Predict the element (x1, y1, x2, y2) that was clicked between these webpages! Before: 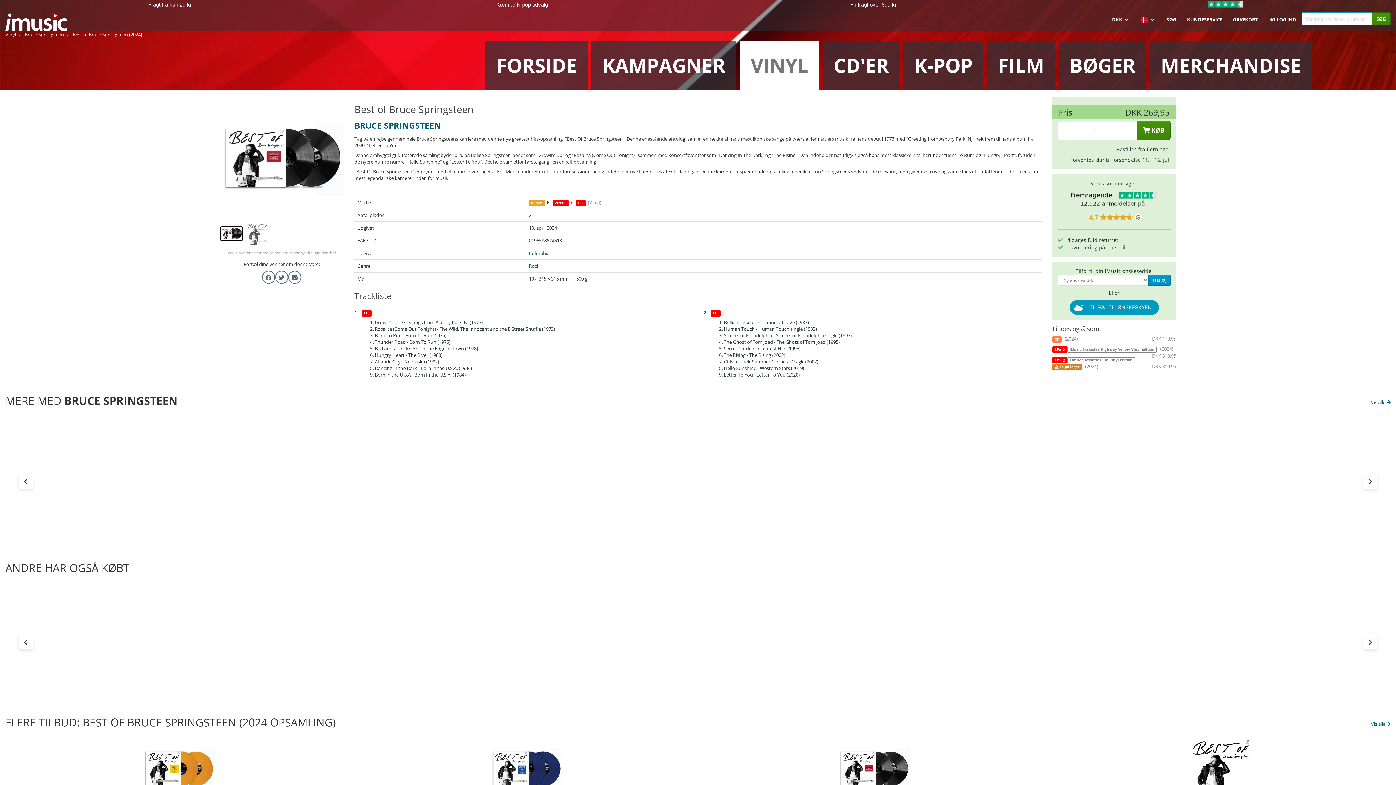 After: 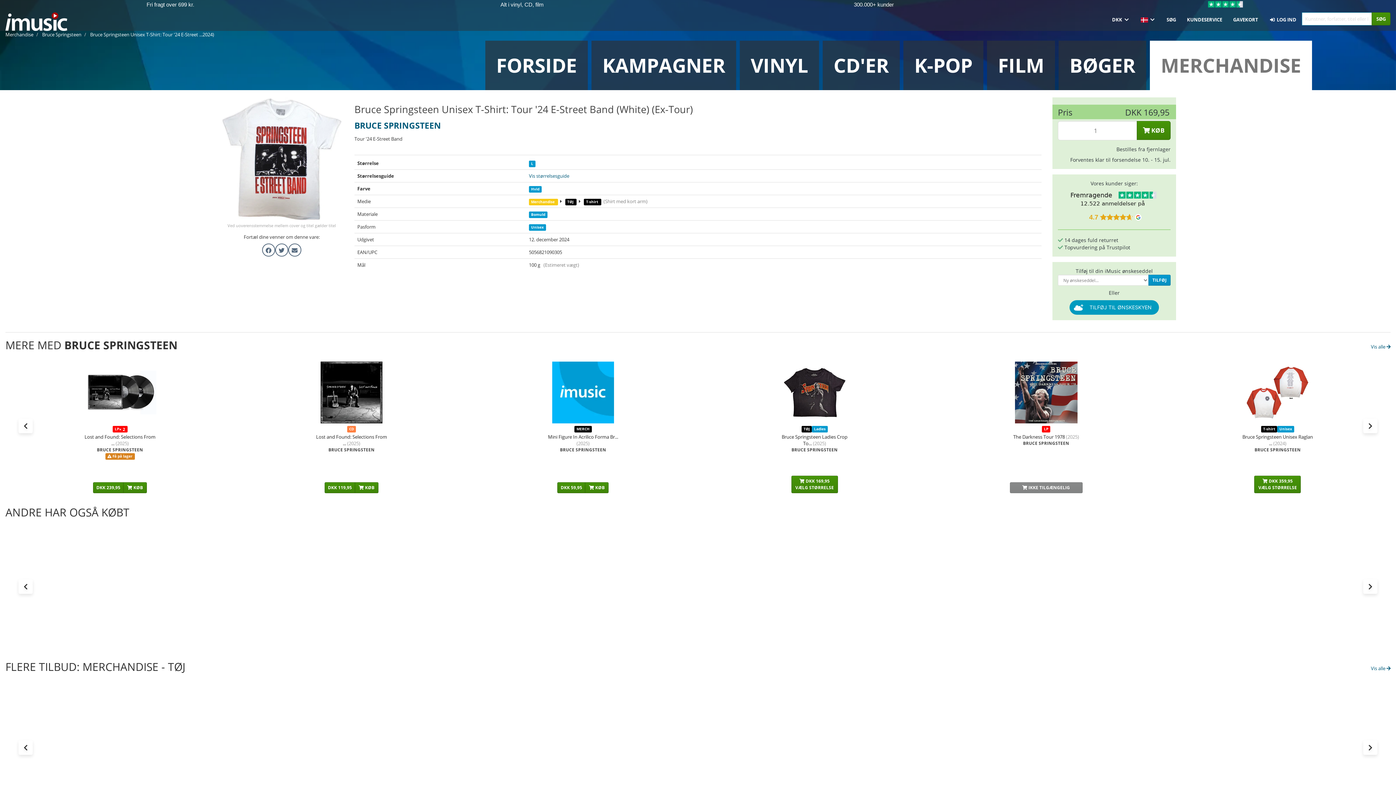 Action: label:  DKK 169,95
VÆLG STØRRELSE bbox: (1254, 531, 1301, 549)